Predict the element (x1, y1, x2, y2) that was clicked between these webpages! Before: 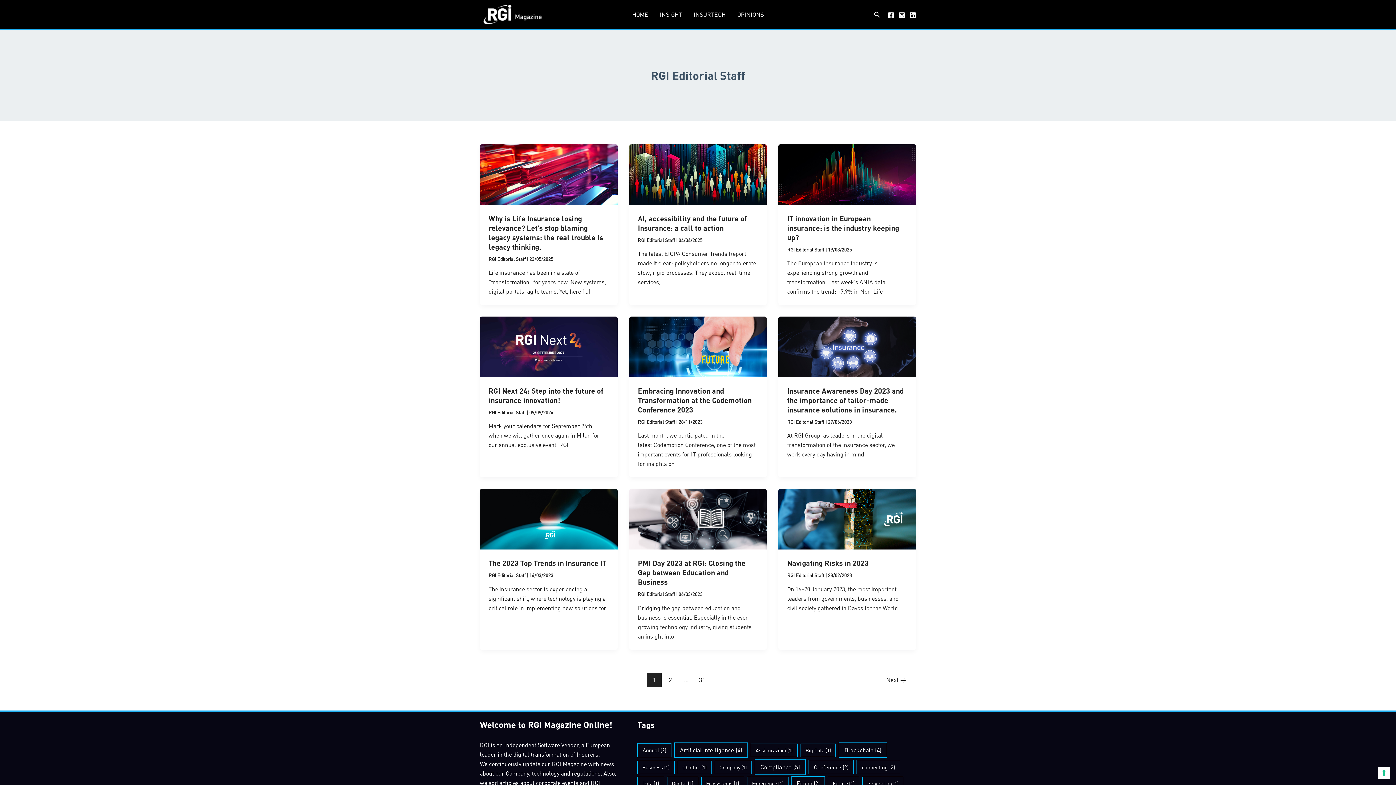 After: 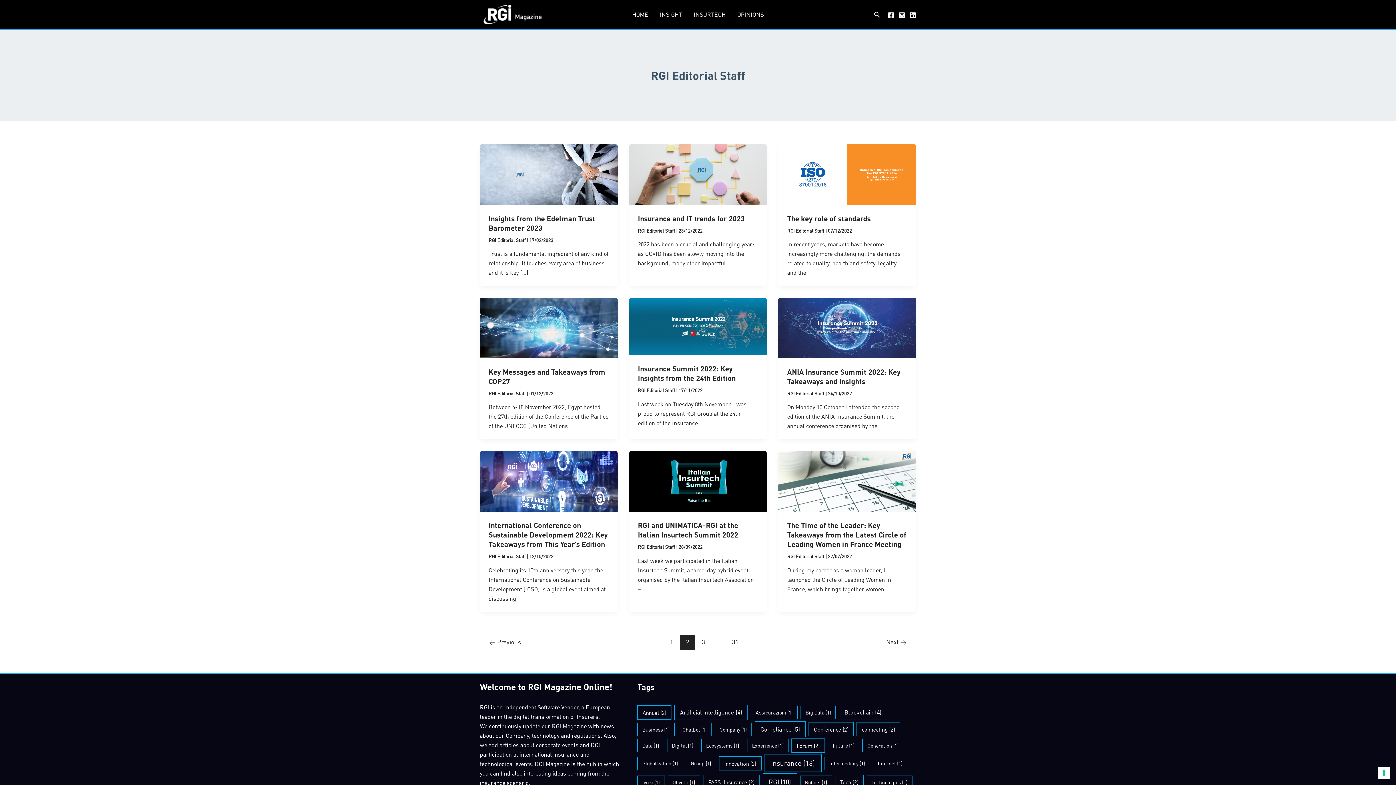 Action: label: Next → bbox: (877, 673, 916, 687)